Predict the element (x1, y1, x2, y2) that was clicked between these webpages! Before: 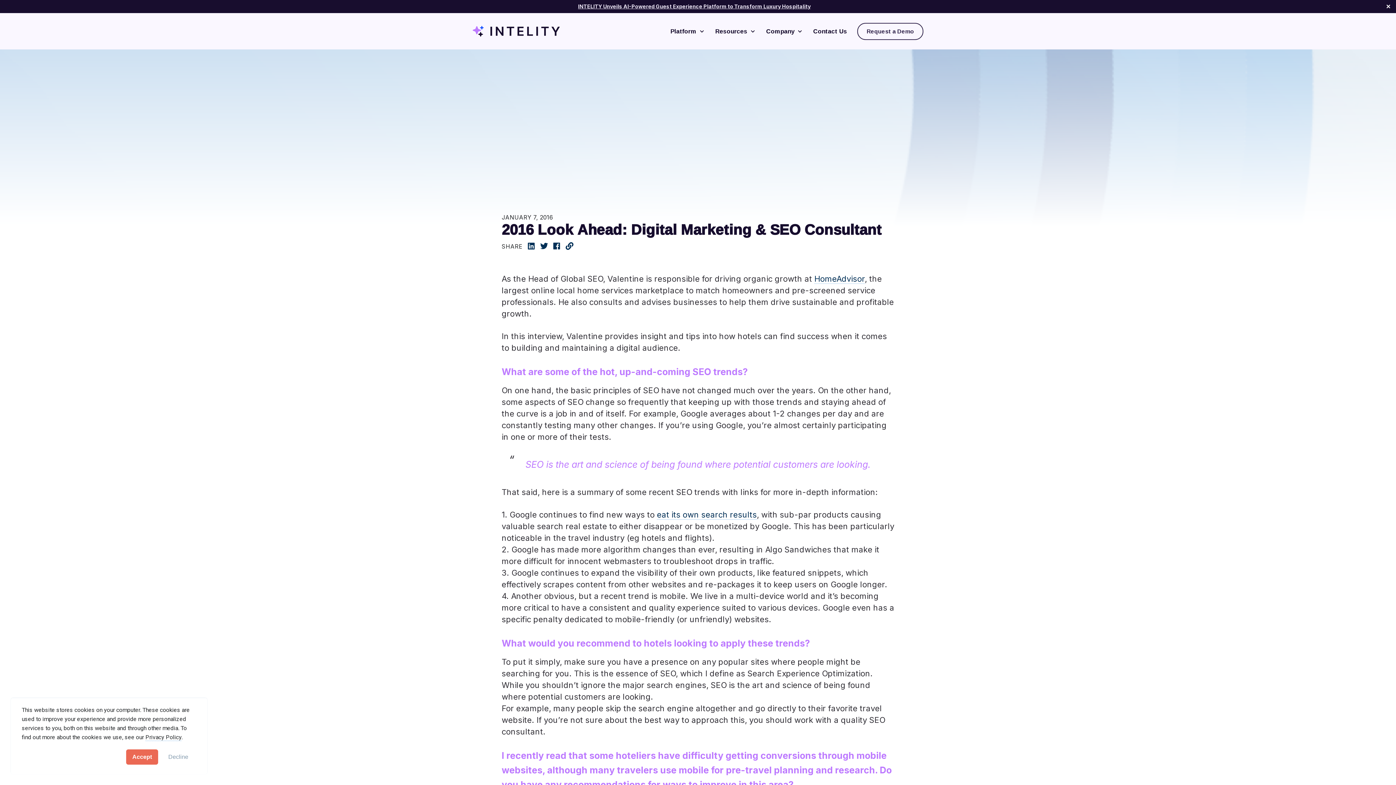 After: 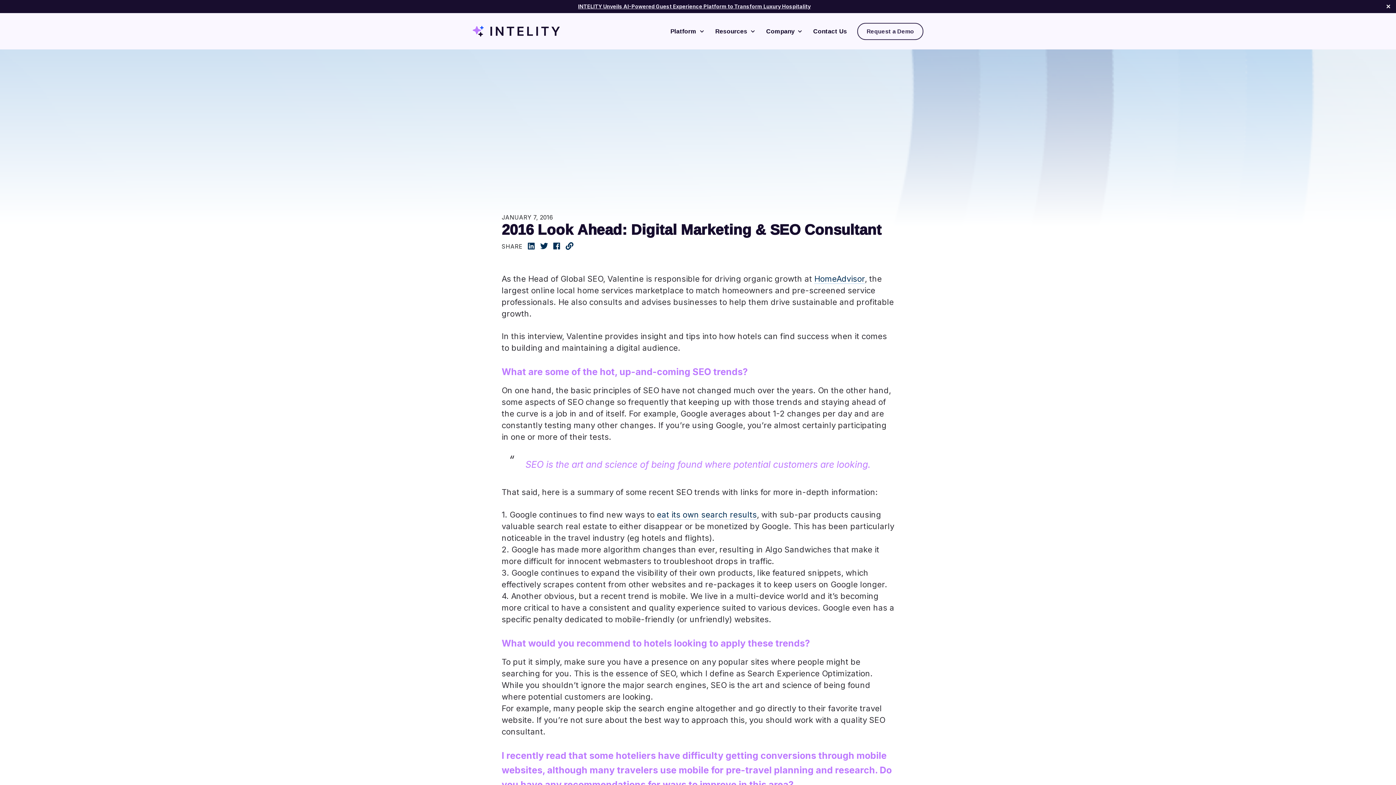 Action: label: Decline bbox: (162, 750, 194, 764)